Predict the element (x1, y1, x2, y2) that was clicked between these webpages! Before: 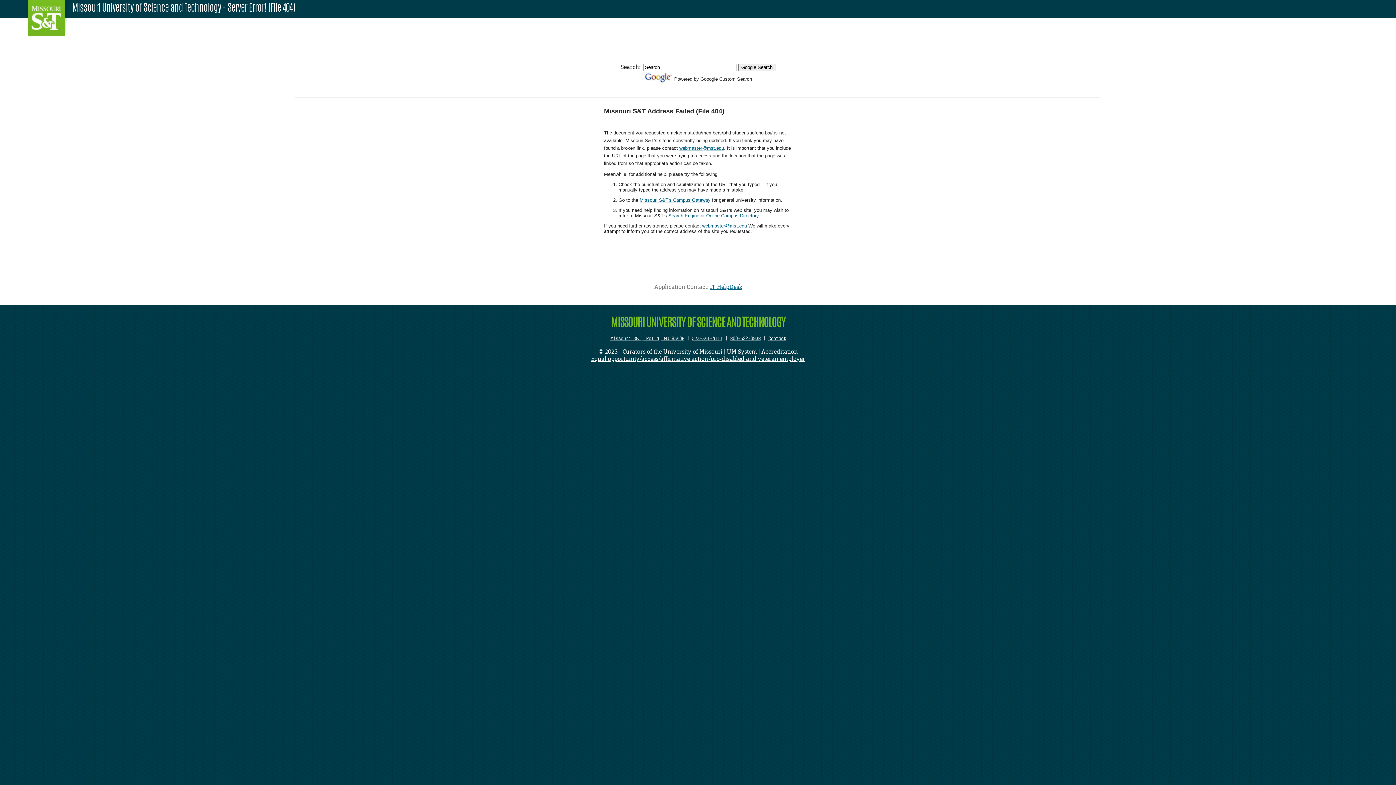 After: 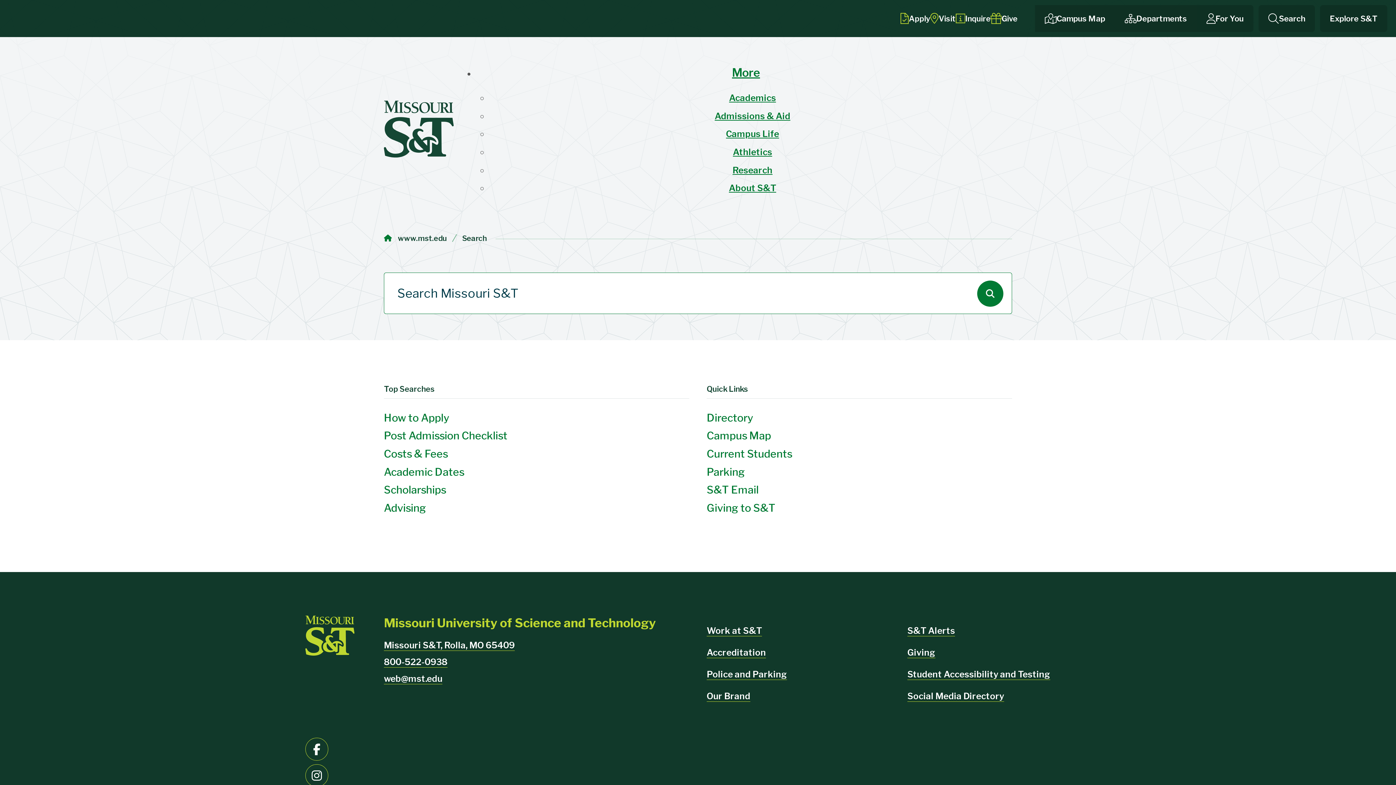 Action: bbox: (668, 213, 699, 218) label: Search Engine